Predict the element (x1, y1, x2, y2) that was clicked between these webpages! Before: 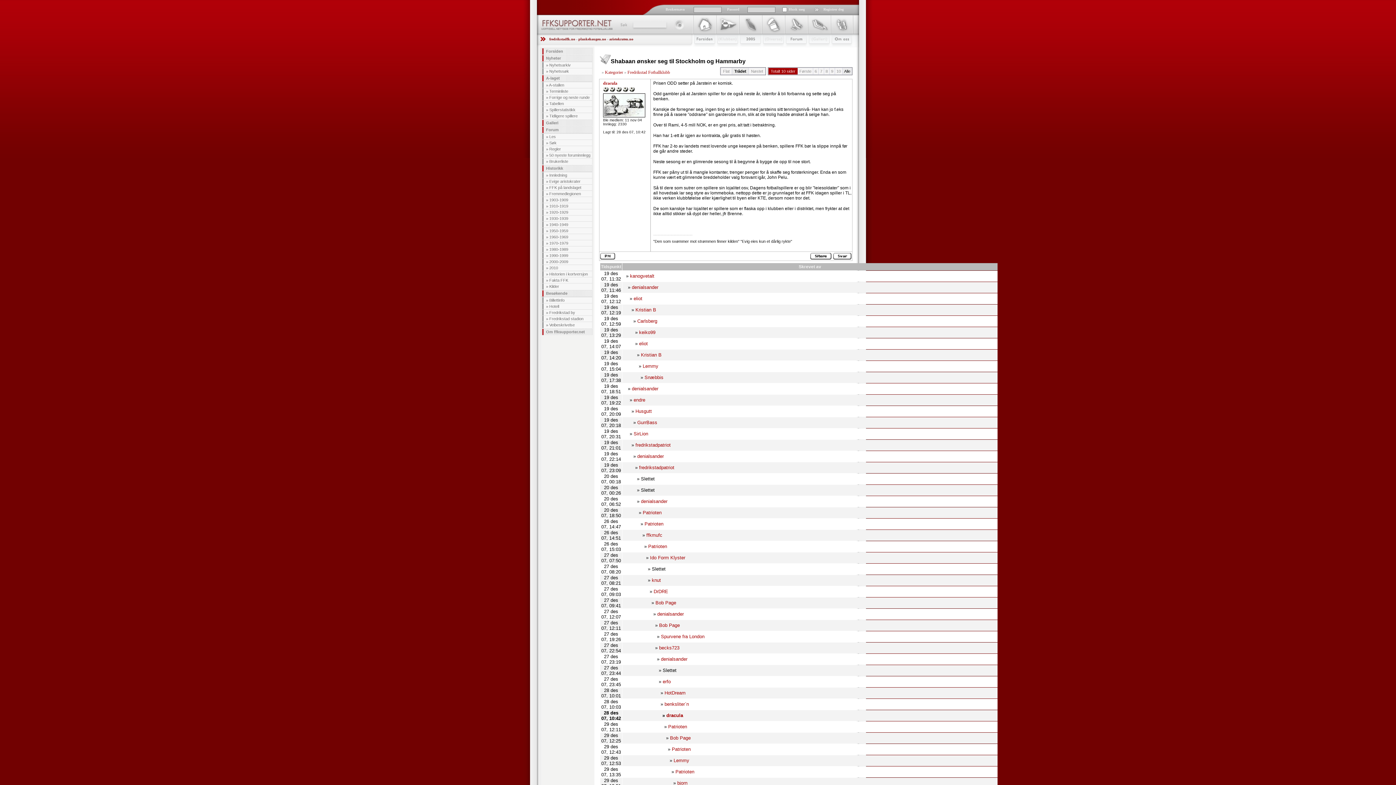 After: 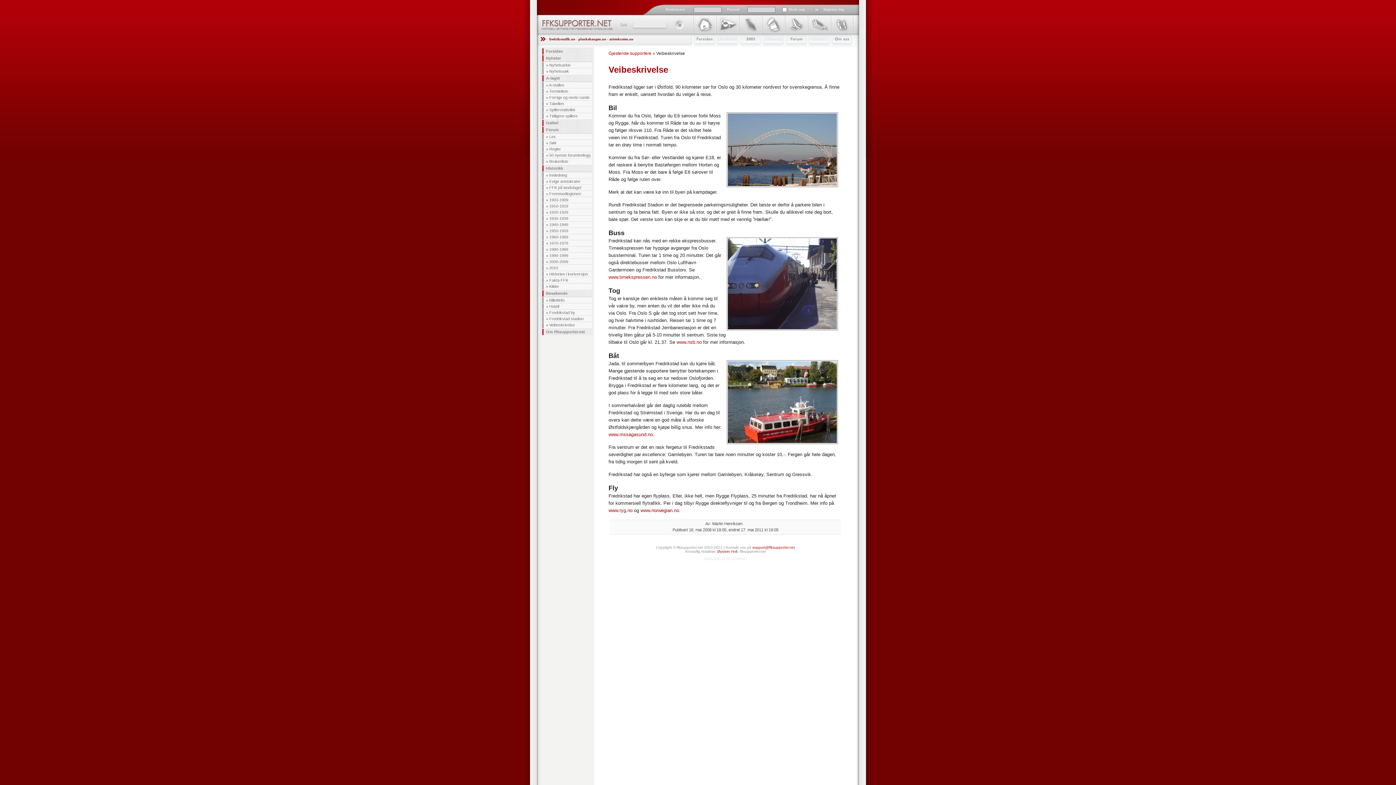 Action: bbox: (549, 322, 574, 327) label: Veibeskrivelse